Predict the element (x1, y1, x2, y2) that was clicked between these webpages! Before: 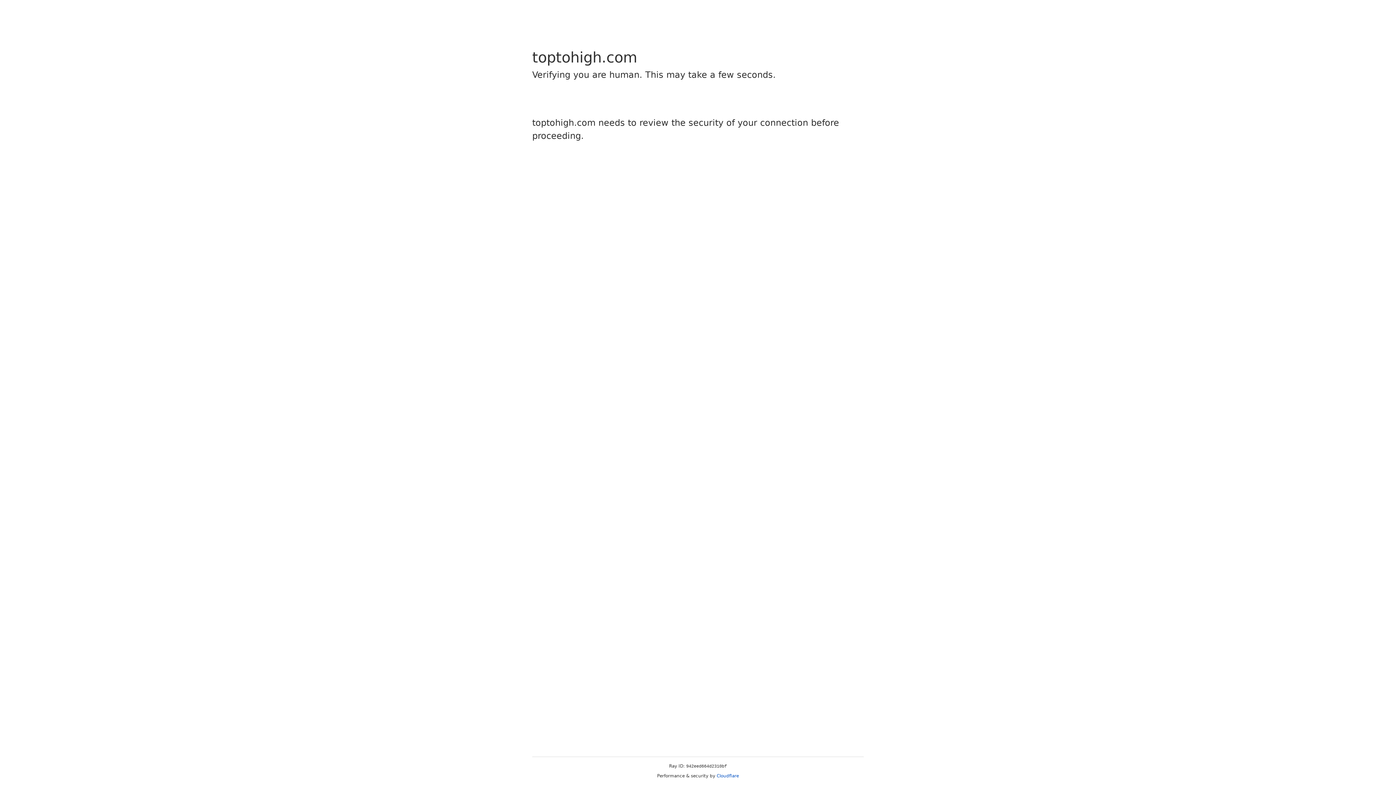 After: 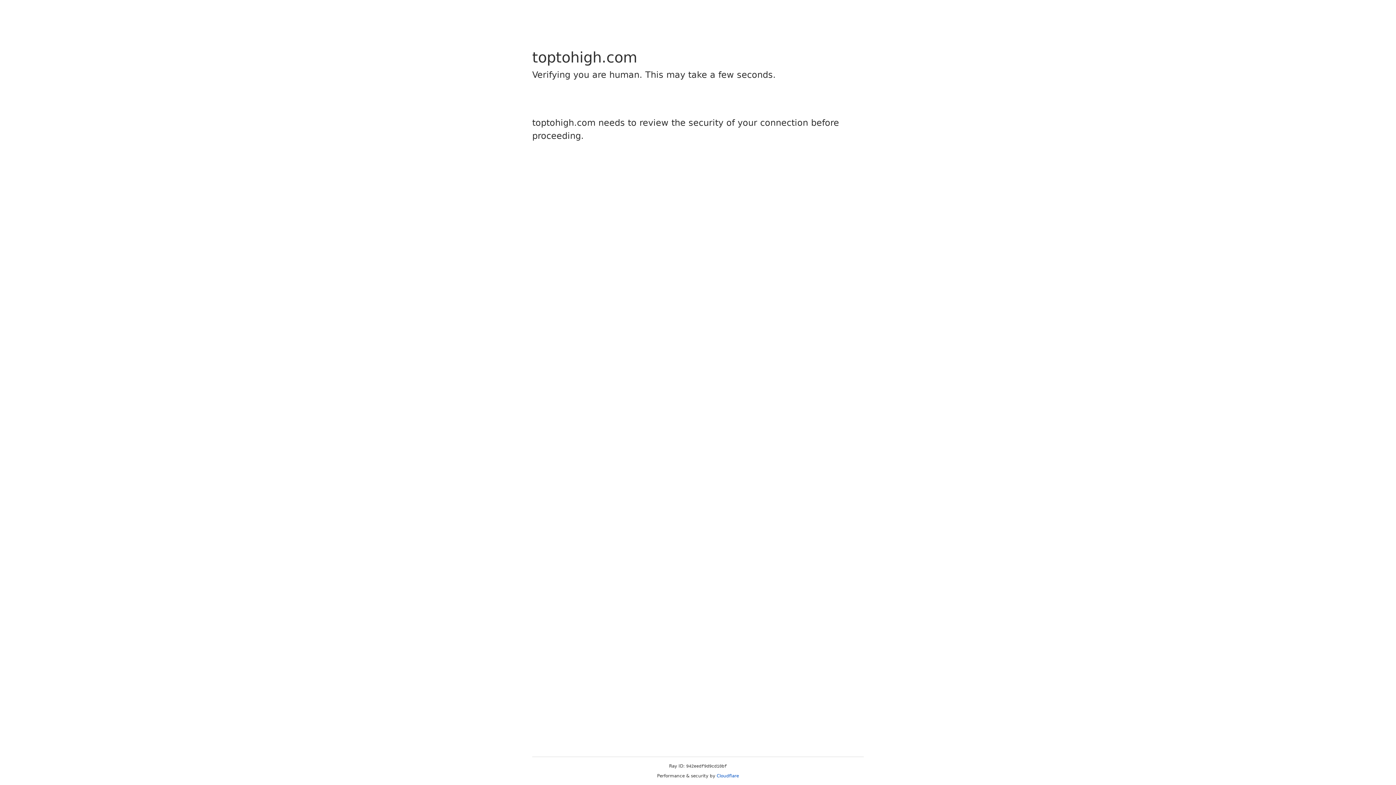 Action: label: Cloudflare bbox: (716, 773, 739, 778)